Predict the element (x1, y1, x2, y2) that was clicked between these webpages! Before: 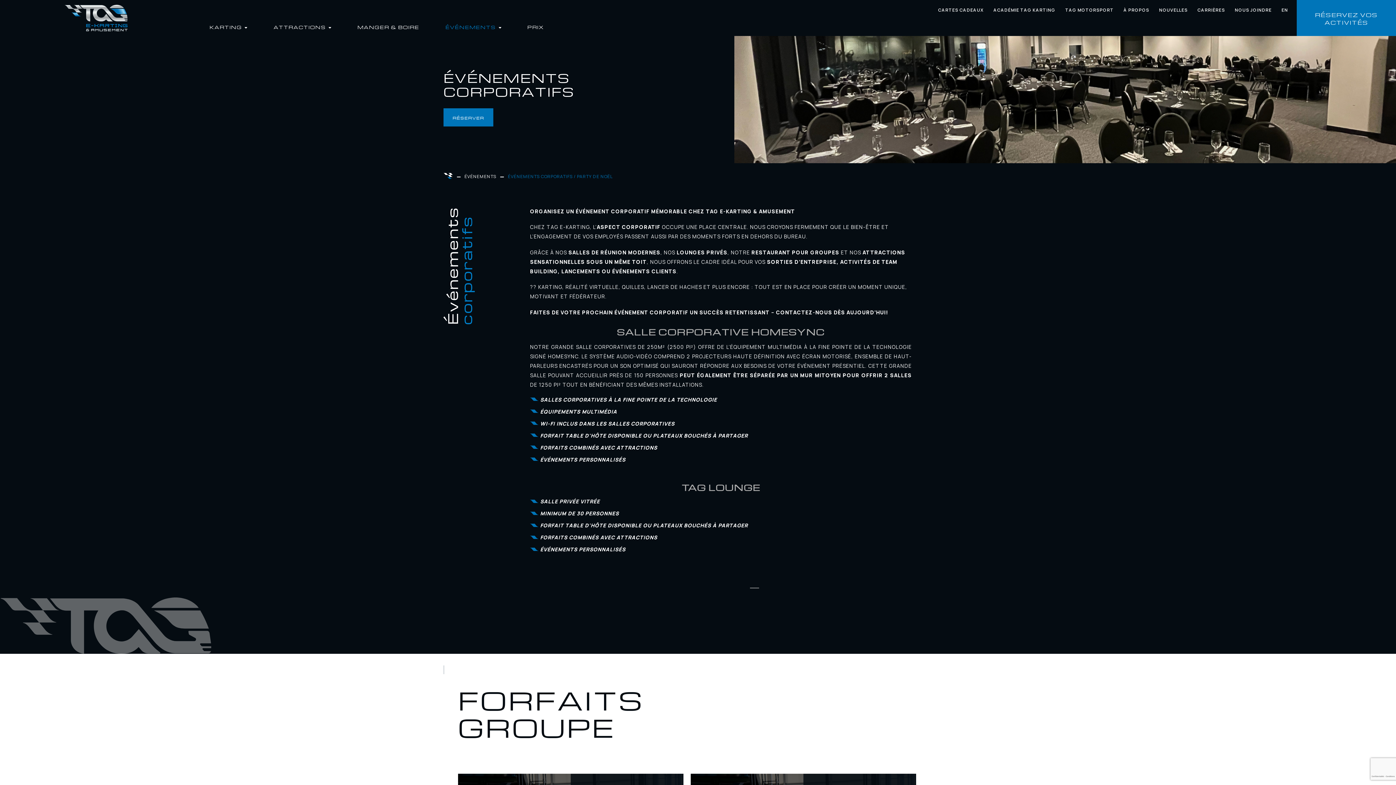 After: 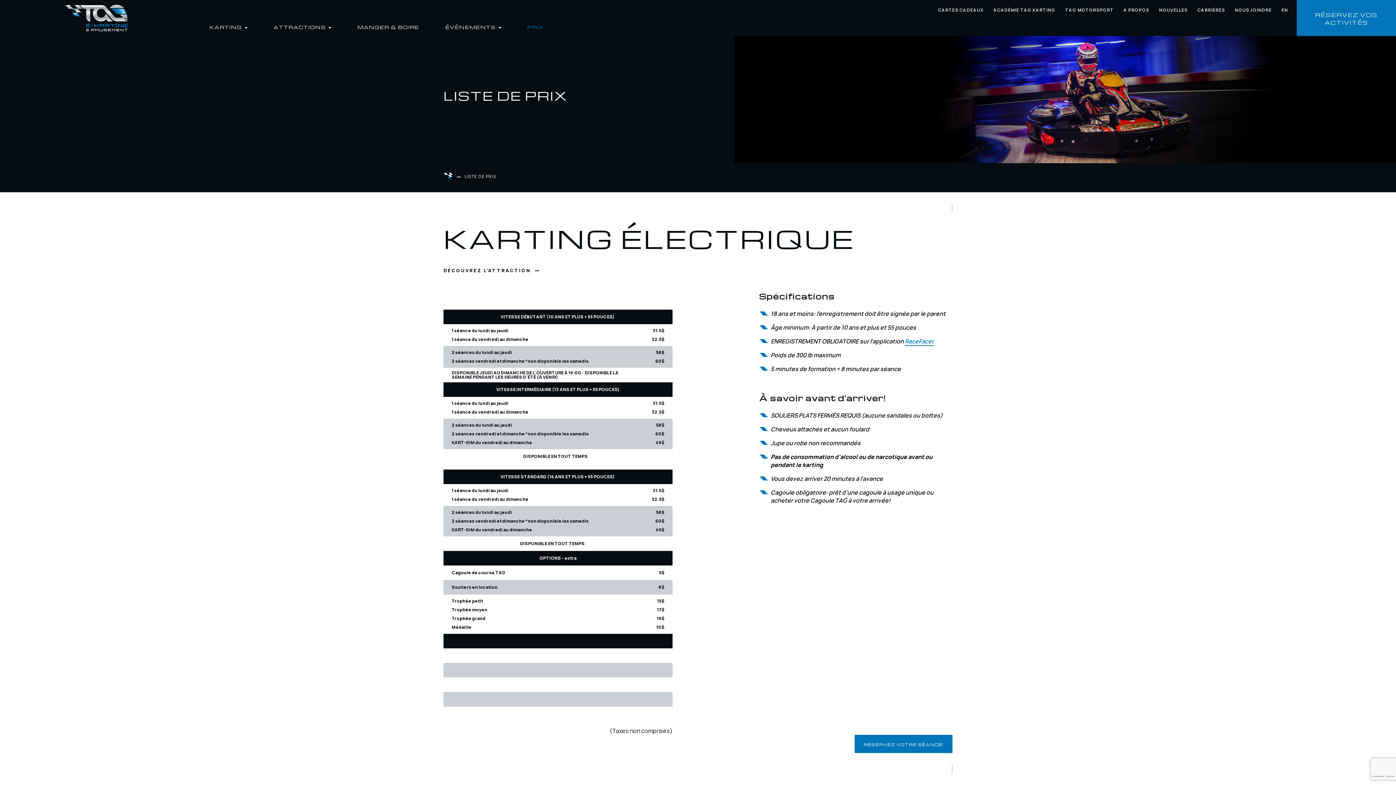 Action: bbox: (527, 22, 544, 30) label: PRIX